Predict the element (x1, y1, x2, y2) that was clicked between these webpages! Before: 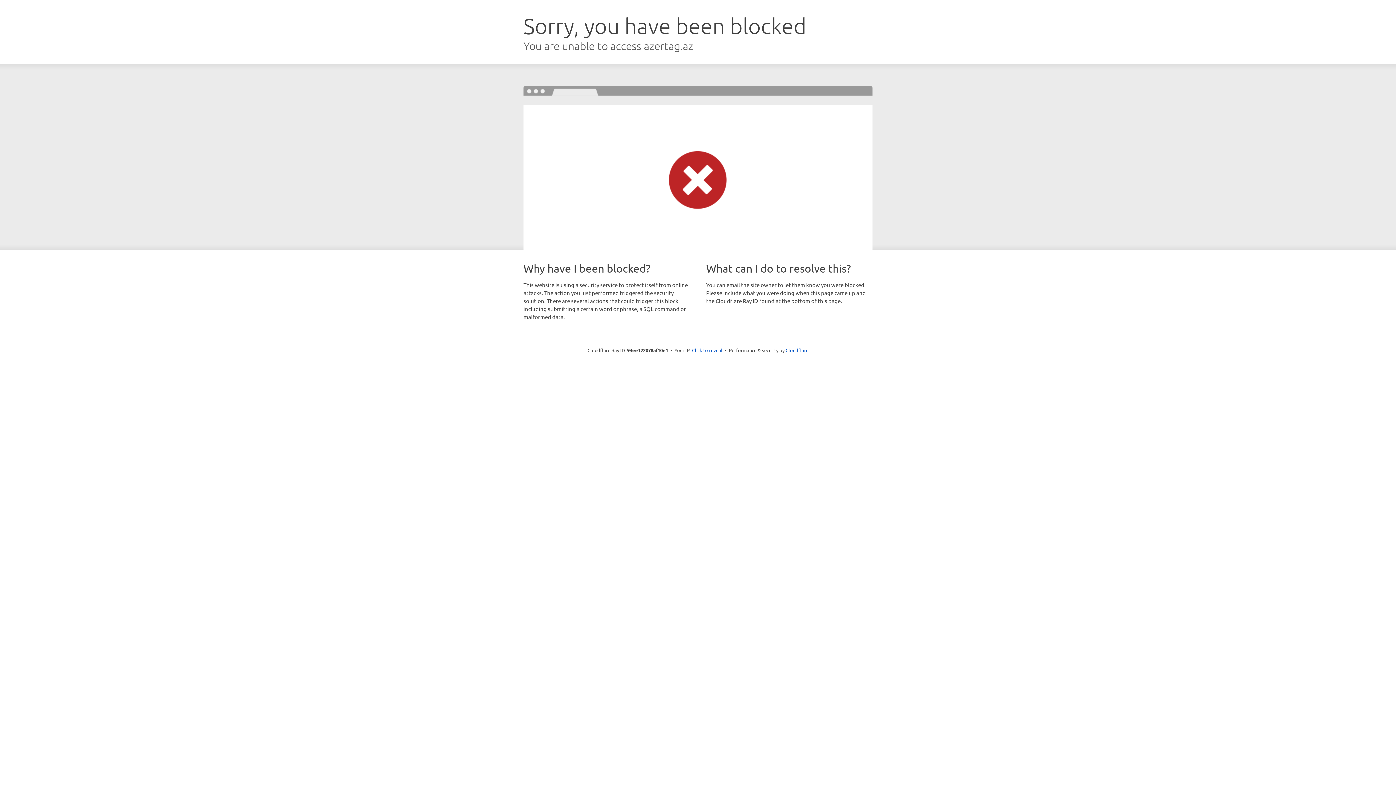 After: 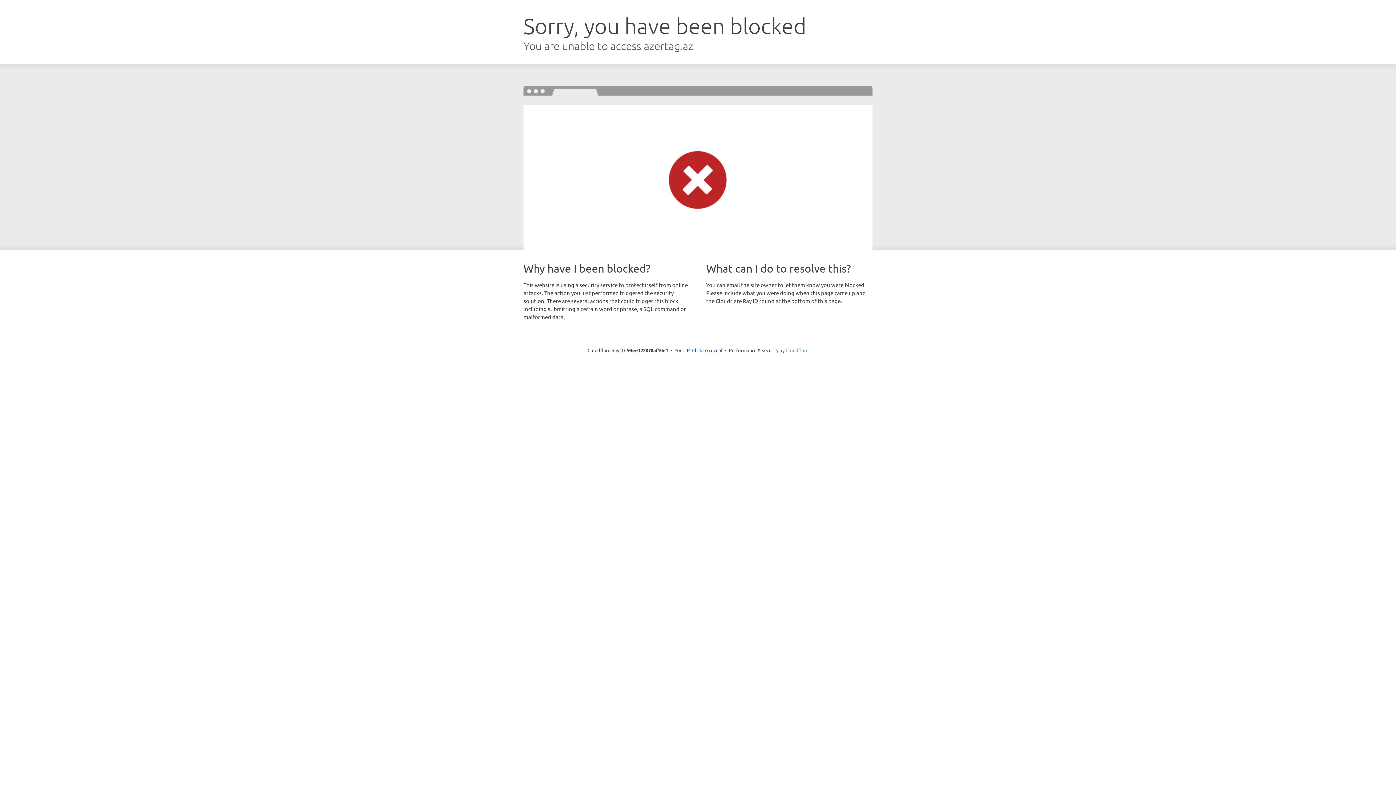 Action: label: Cloudflare bbox: (785, 347, 808, 353)